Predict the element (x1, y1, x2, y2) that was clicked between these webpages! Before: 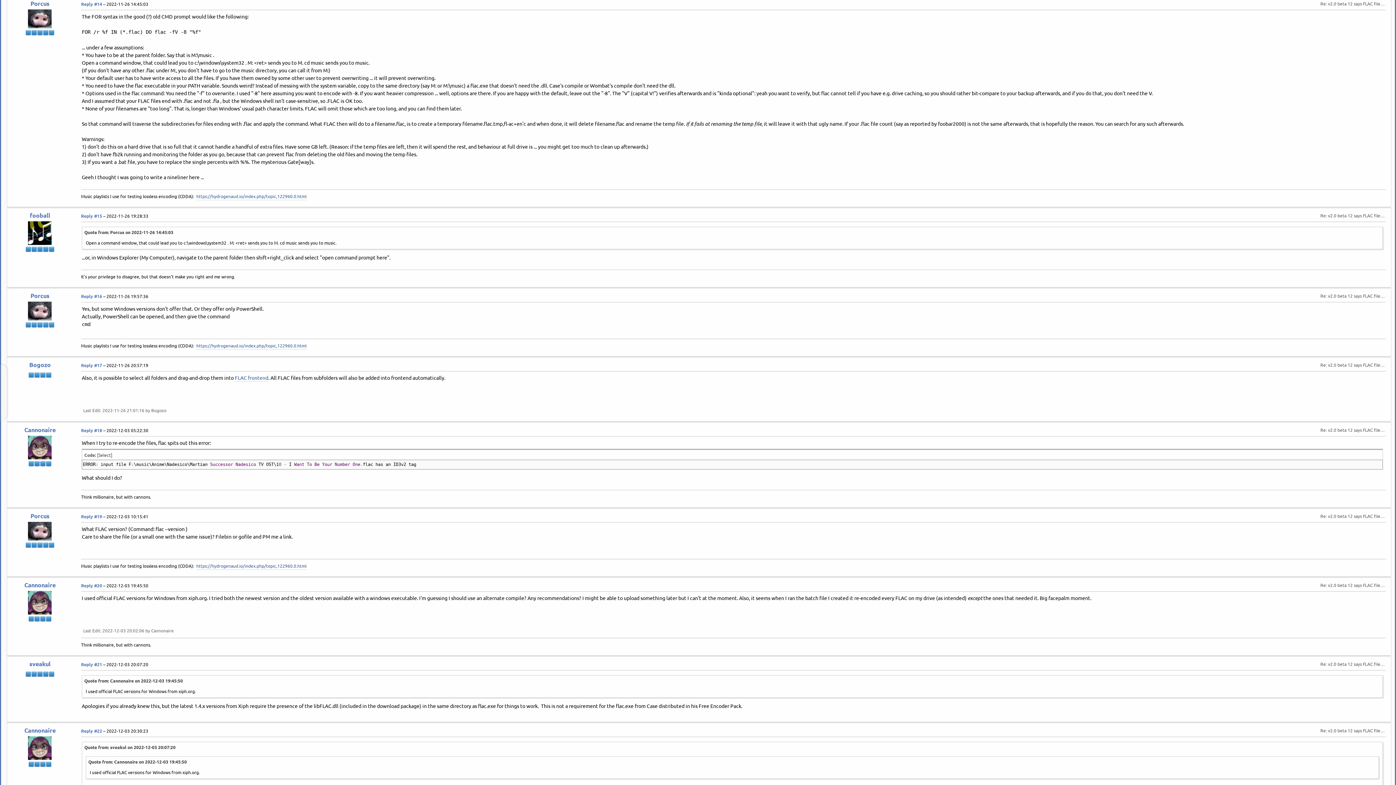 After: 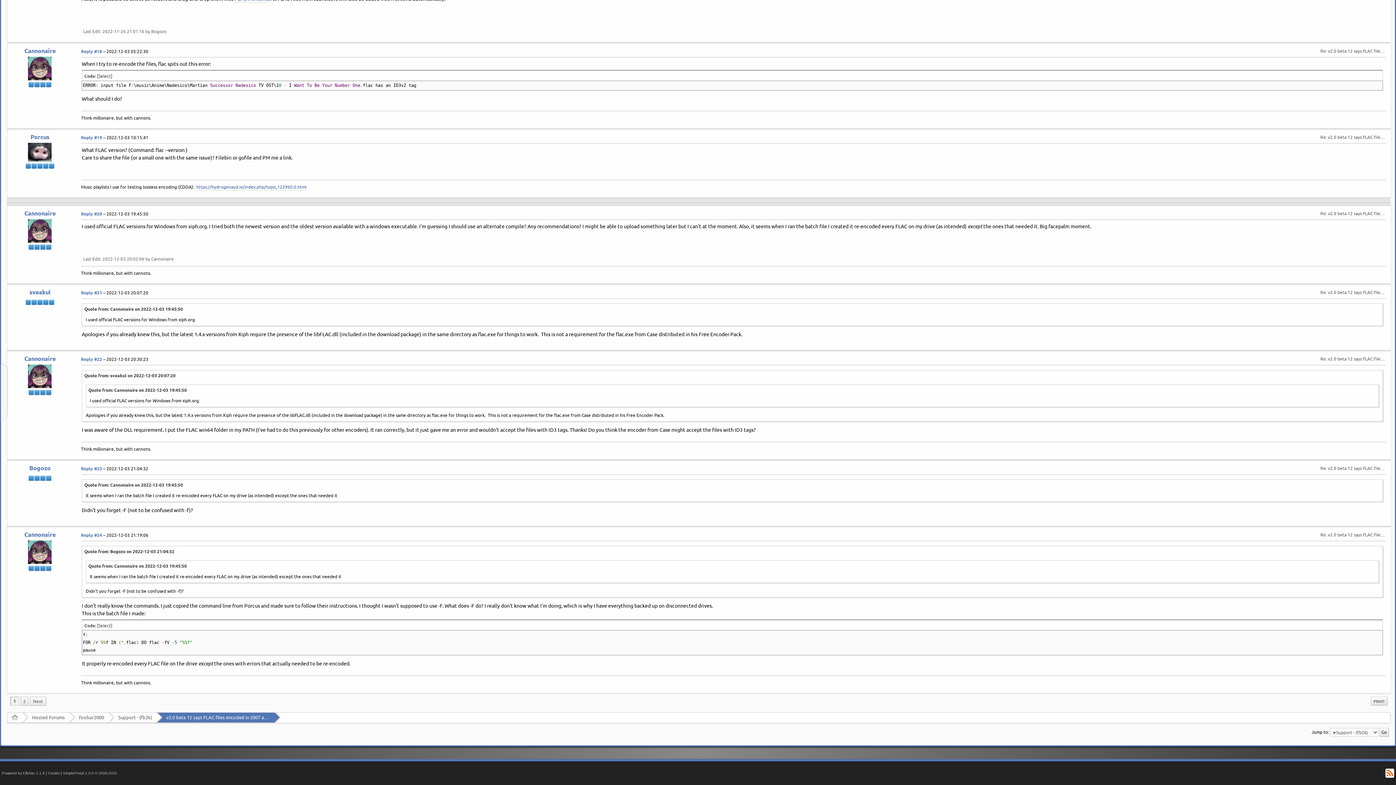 Action: label: Quote from: Cannonaire on 2022-12-03 19:45:50 bbox: (84, 678, 182, 684)